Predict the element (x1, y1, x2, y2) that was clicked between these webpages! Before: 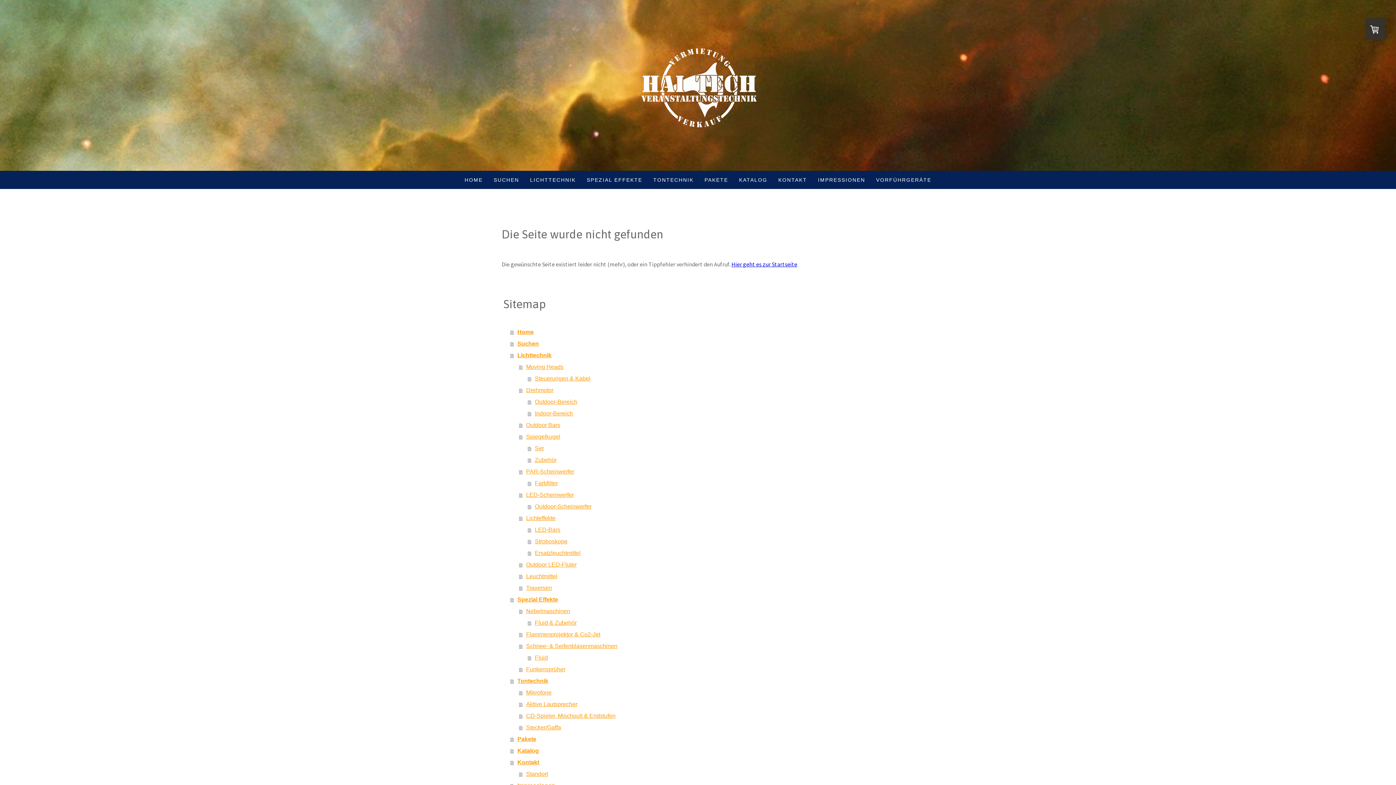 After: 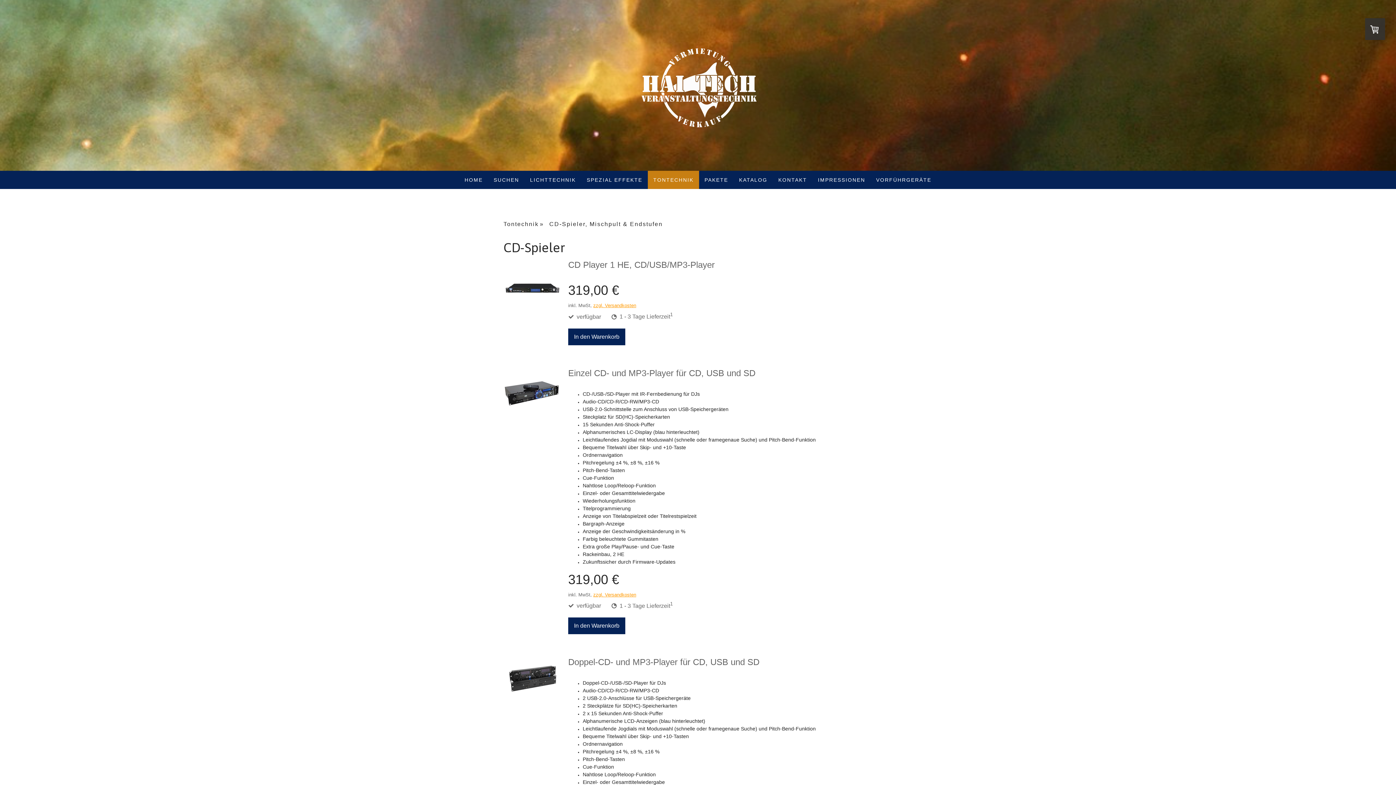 Action: bbox: (519, 710, 894, 722) label: CD-Spieler, Mischpult & Endstufen